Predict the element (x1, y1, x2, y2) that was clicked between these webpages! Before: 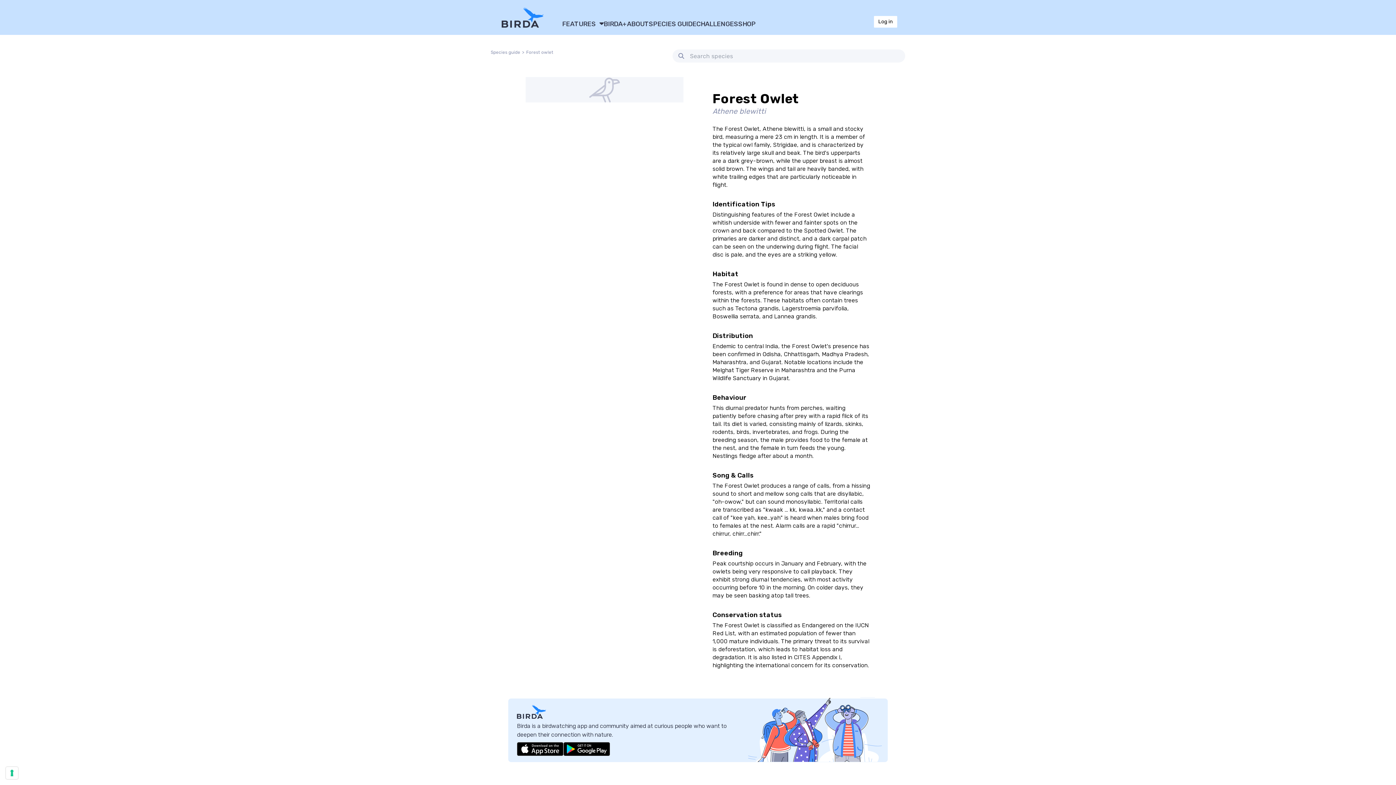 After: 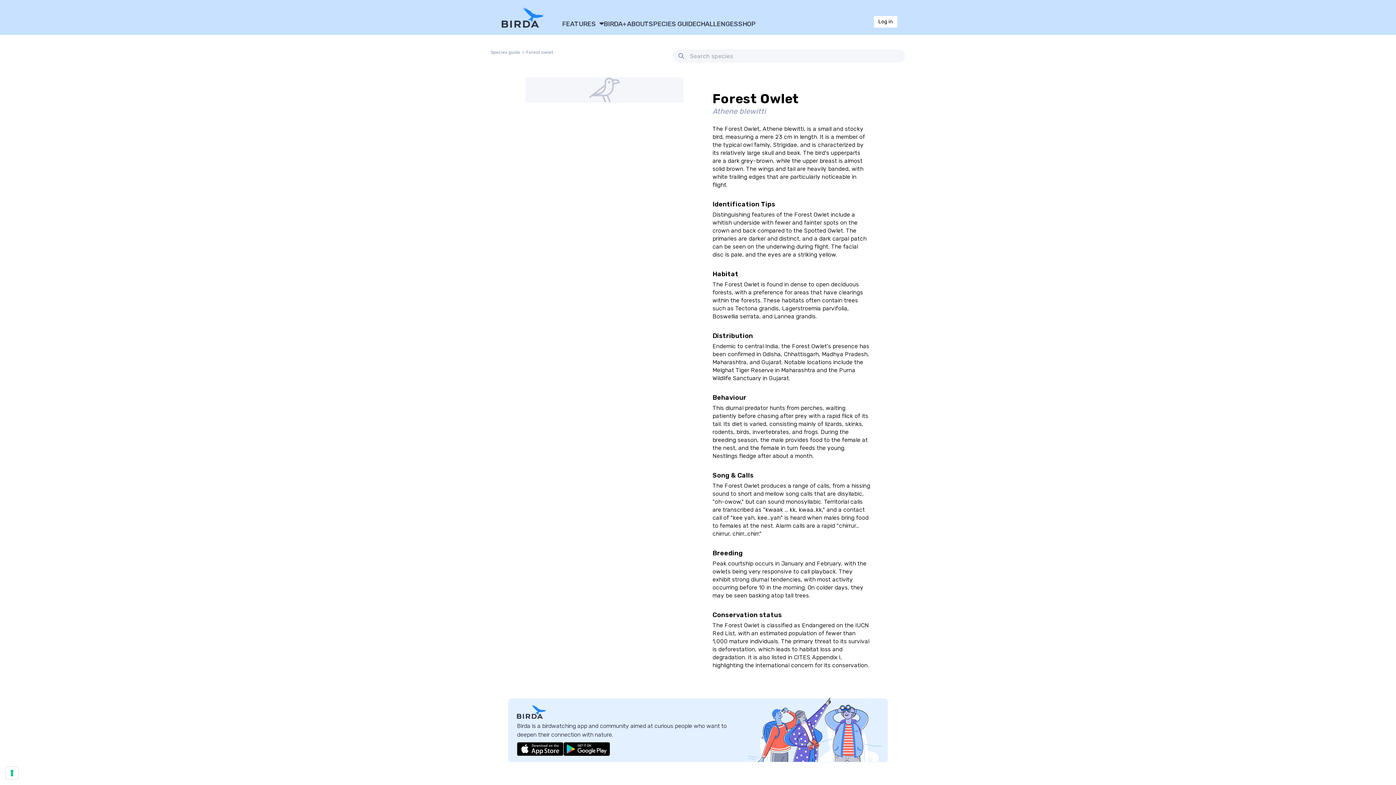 Action: bbox: (563, 742, 610, 756)